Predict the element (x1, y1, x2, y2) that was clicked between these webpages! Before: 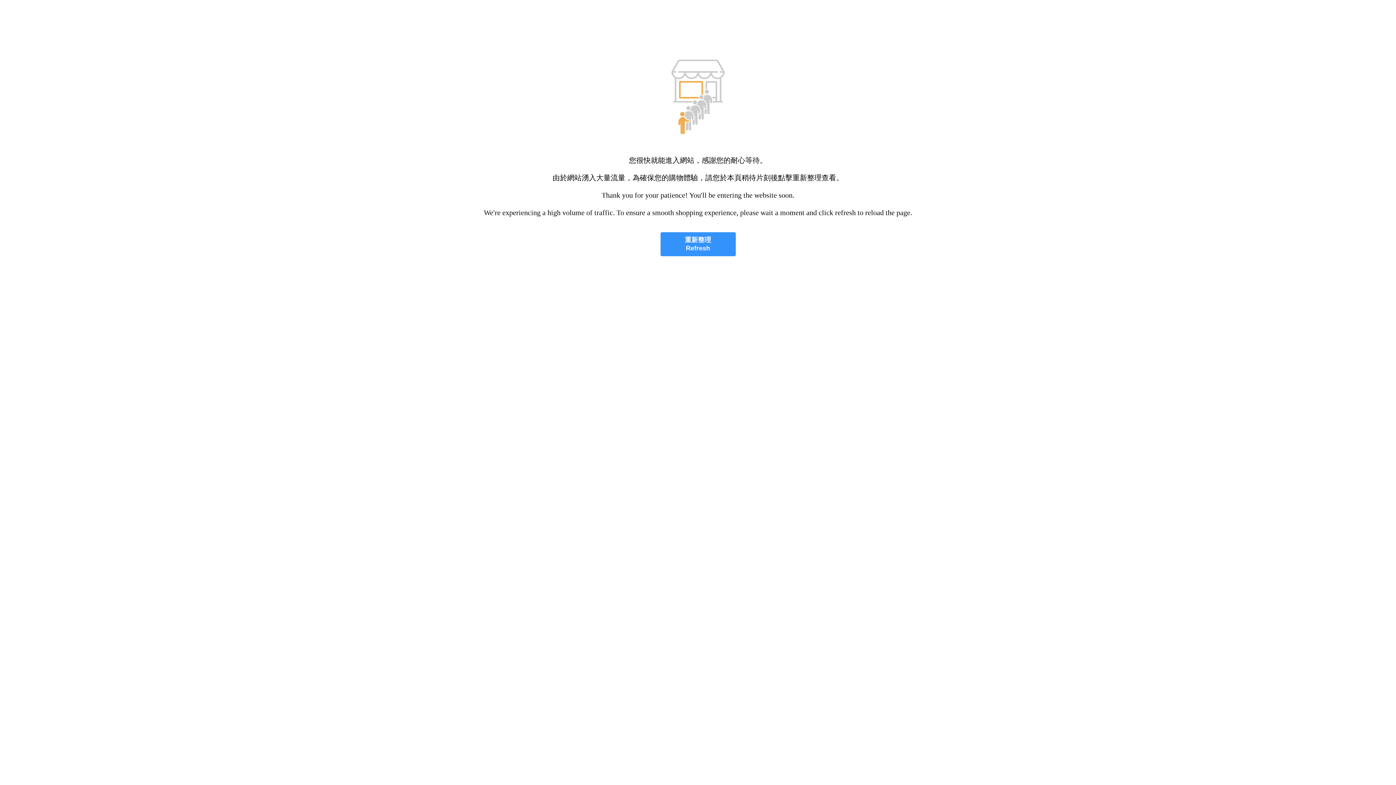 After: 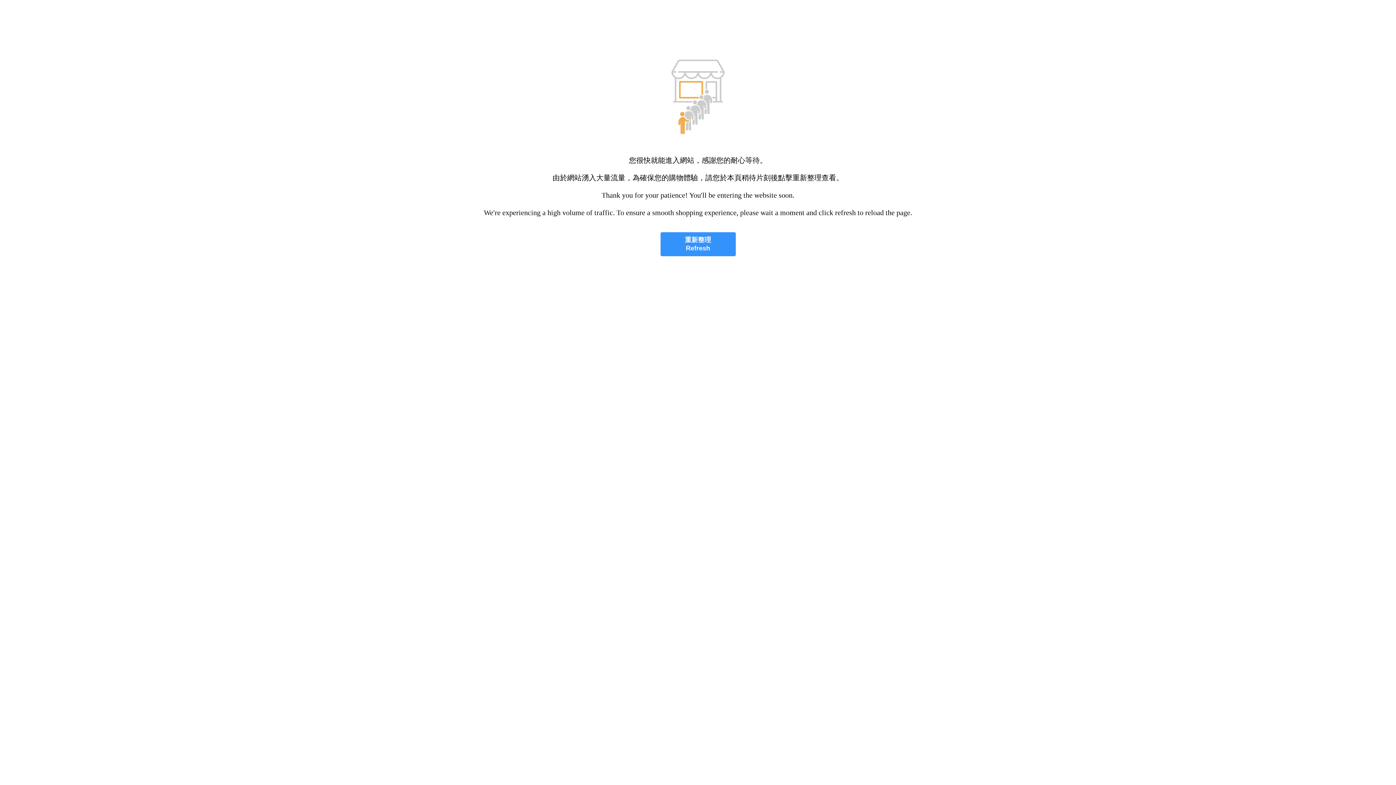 Action: bbox: (660, 232, 735, 256) label: 重新整理
Refresh